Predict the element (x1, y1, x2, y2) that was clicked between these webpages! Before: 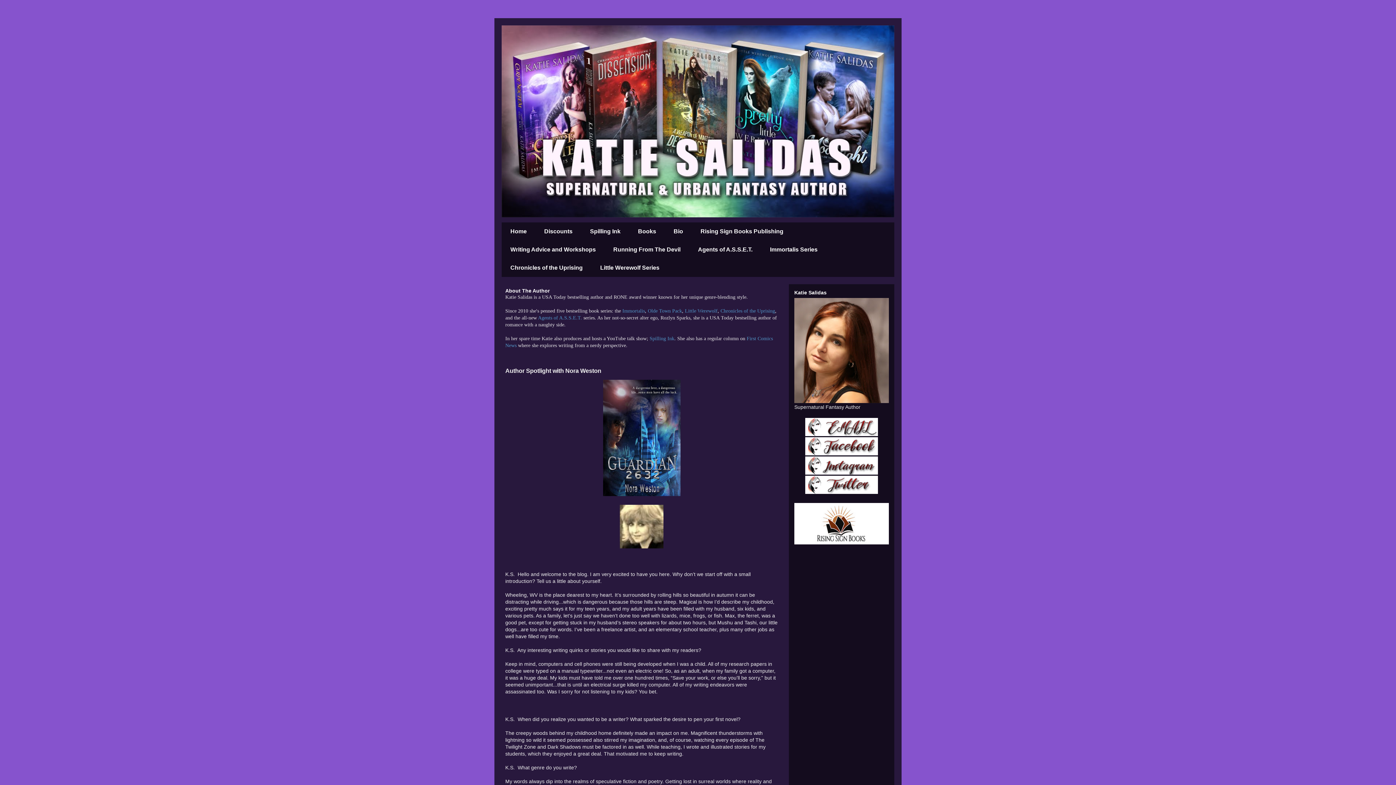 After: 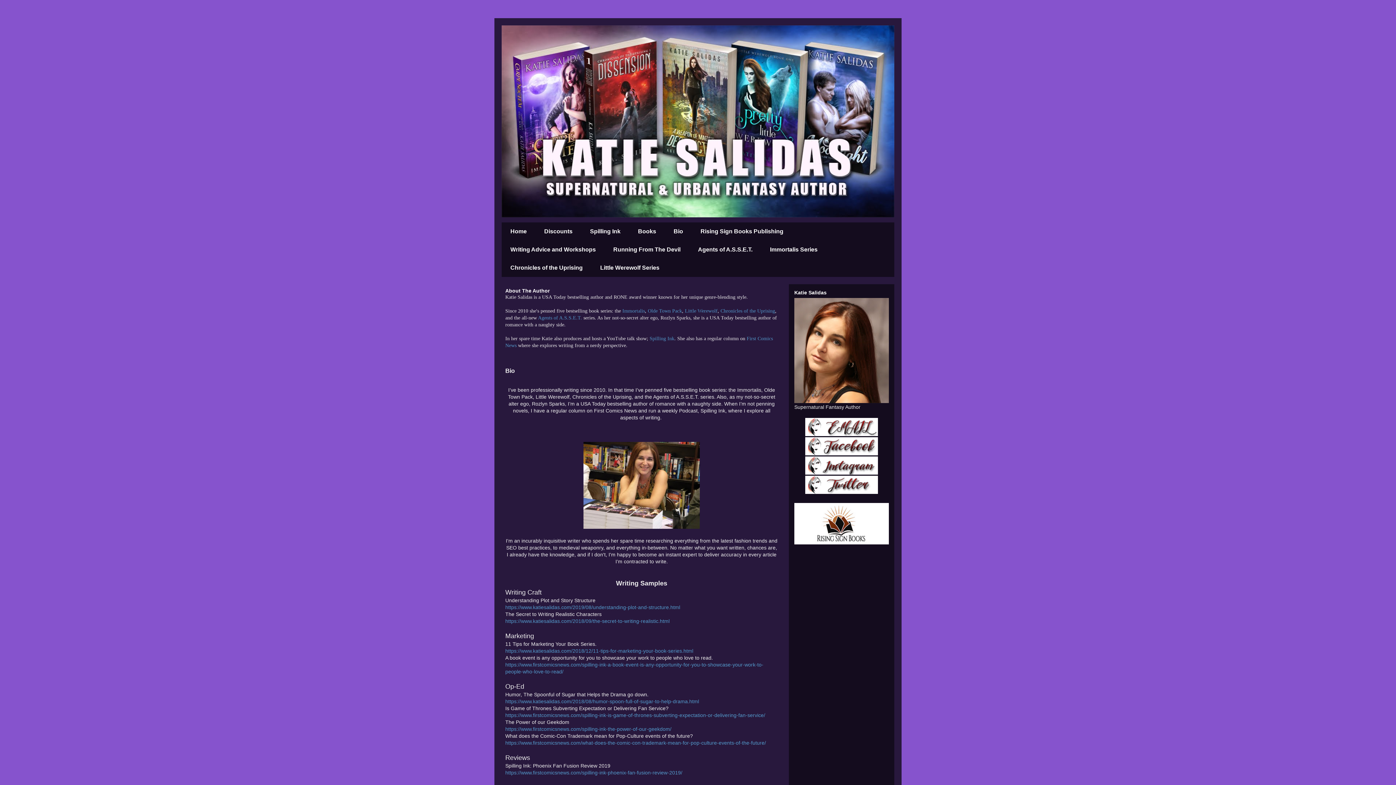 Action: label: Bio bbox: (665, 222, 692, 240)